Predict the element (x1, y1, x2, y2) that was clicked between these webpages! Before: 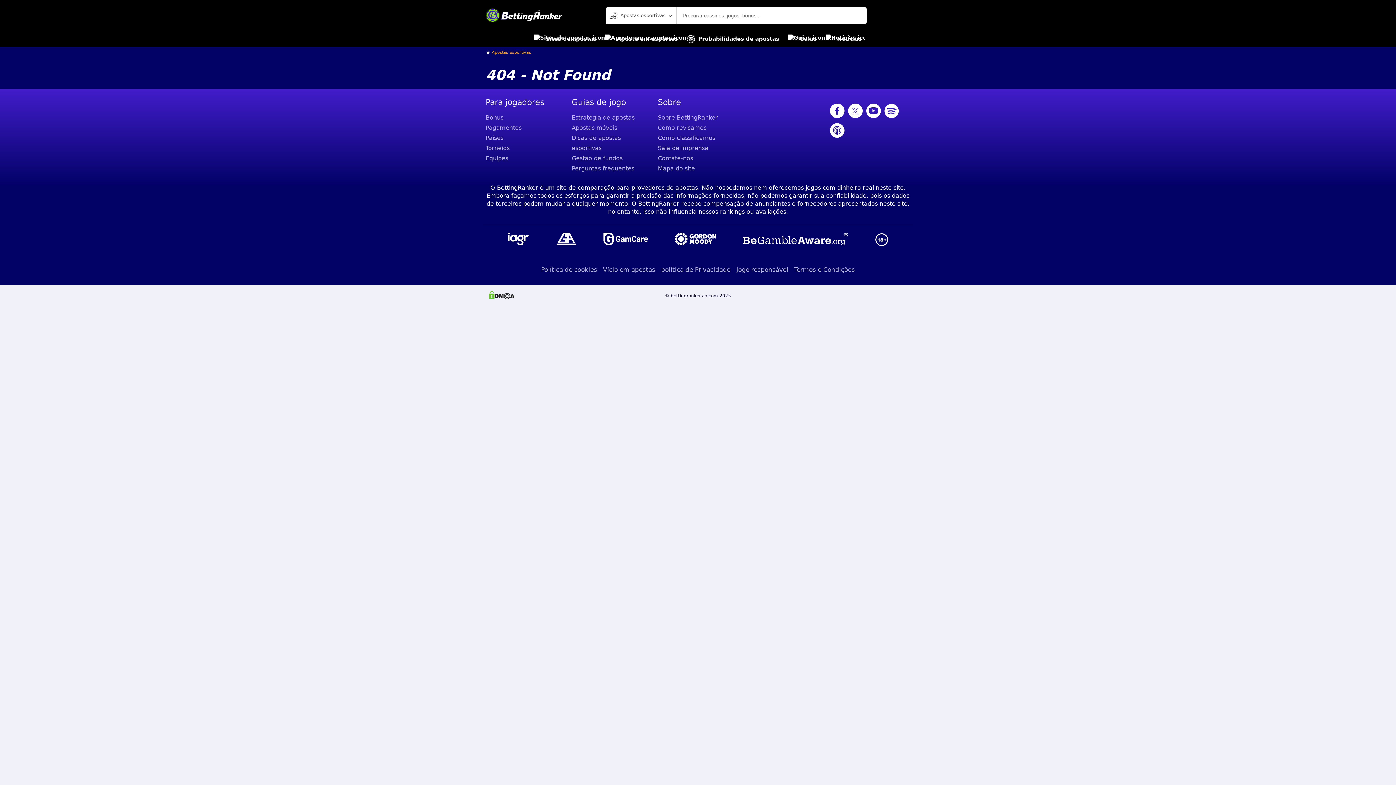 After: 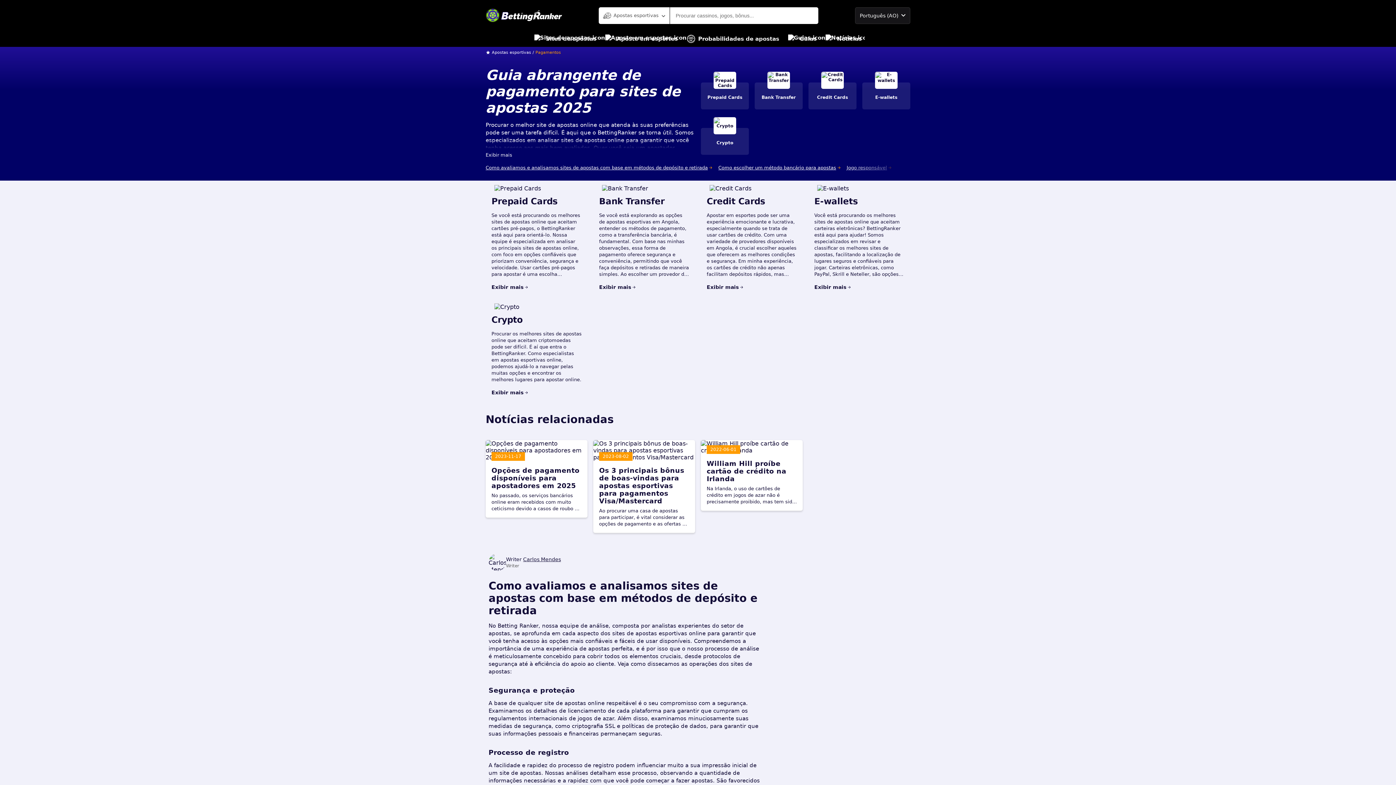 Action: label: Pagamentos bbox: (485, 122, 566, 133)